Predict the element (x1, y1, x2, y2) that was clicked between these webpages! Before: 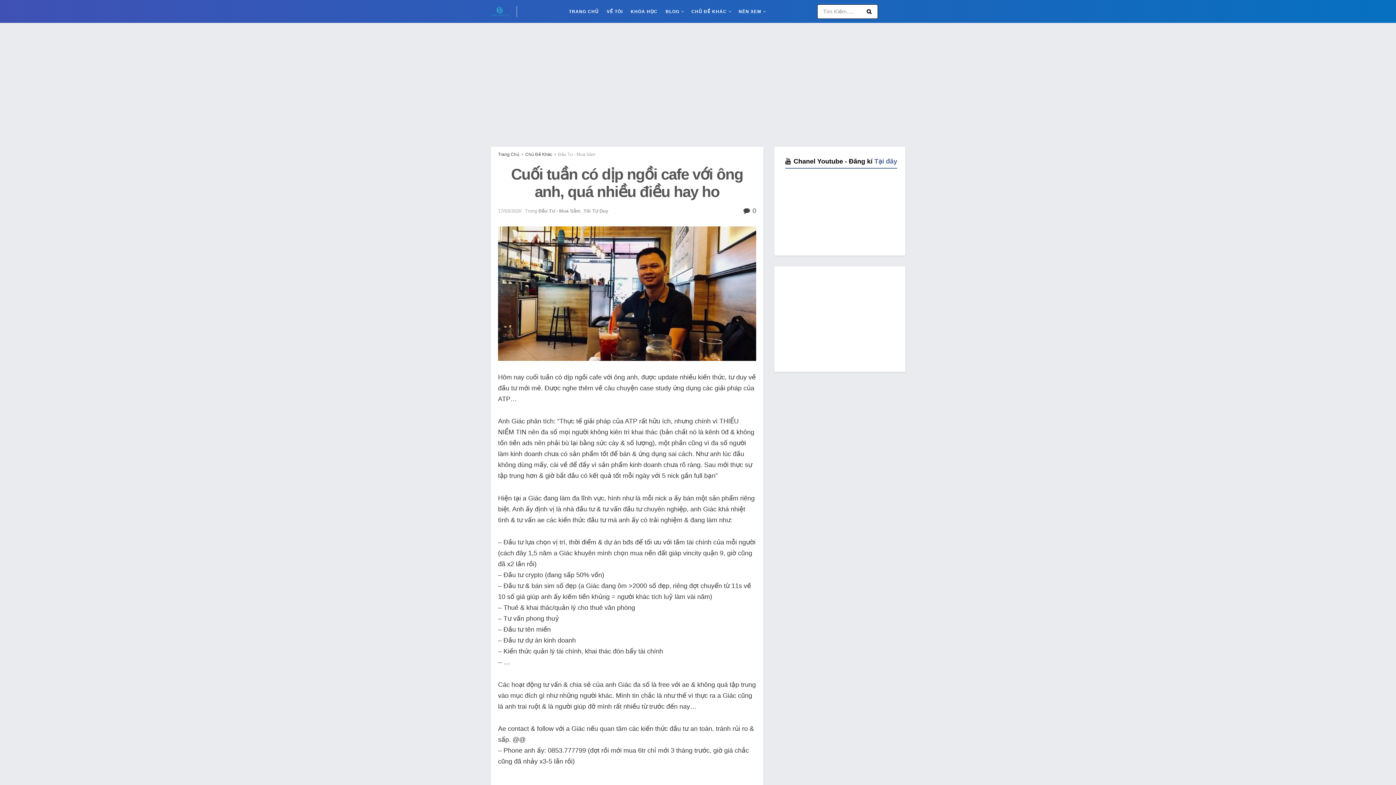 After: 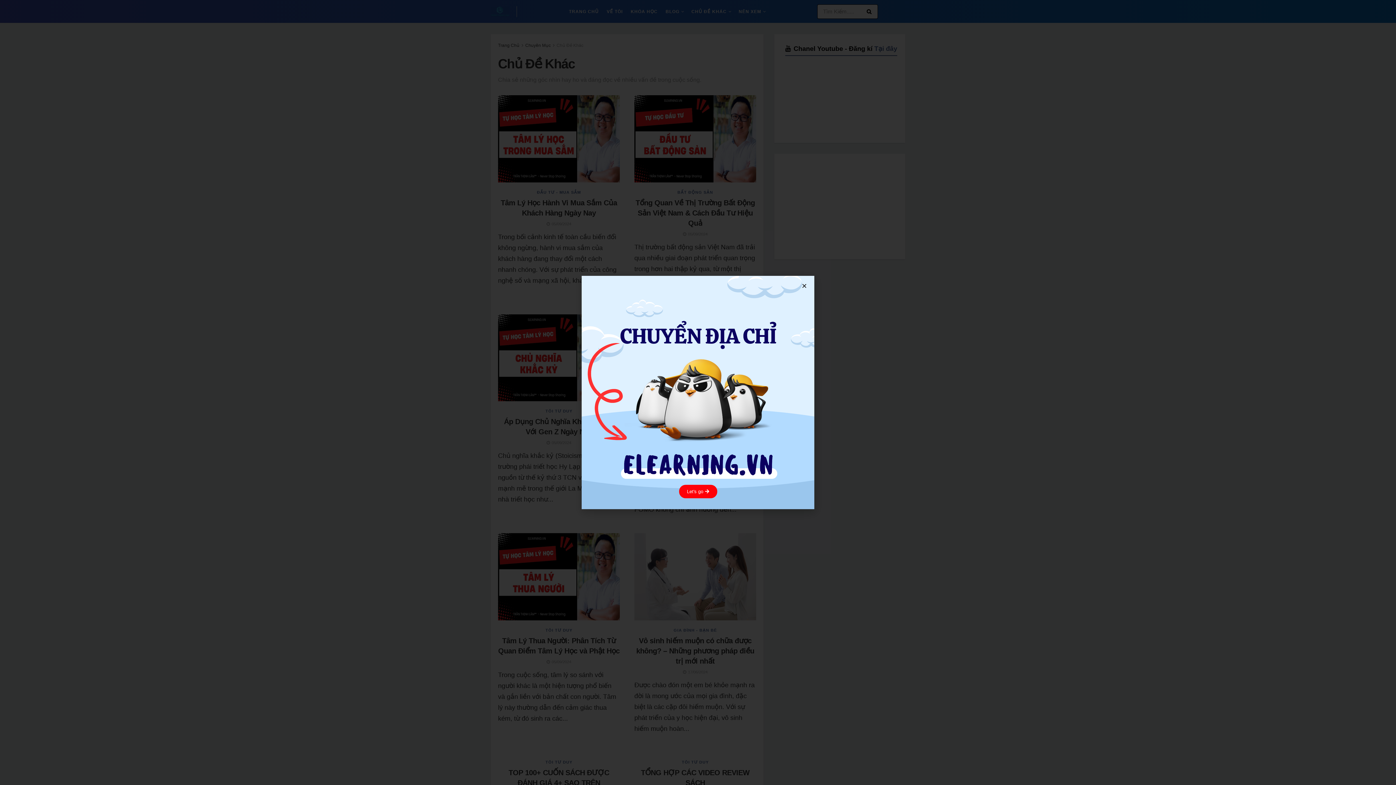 Action: bbox: (691, 2, 730, 20) label: CHỦ ĐỀ KHÁC